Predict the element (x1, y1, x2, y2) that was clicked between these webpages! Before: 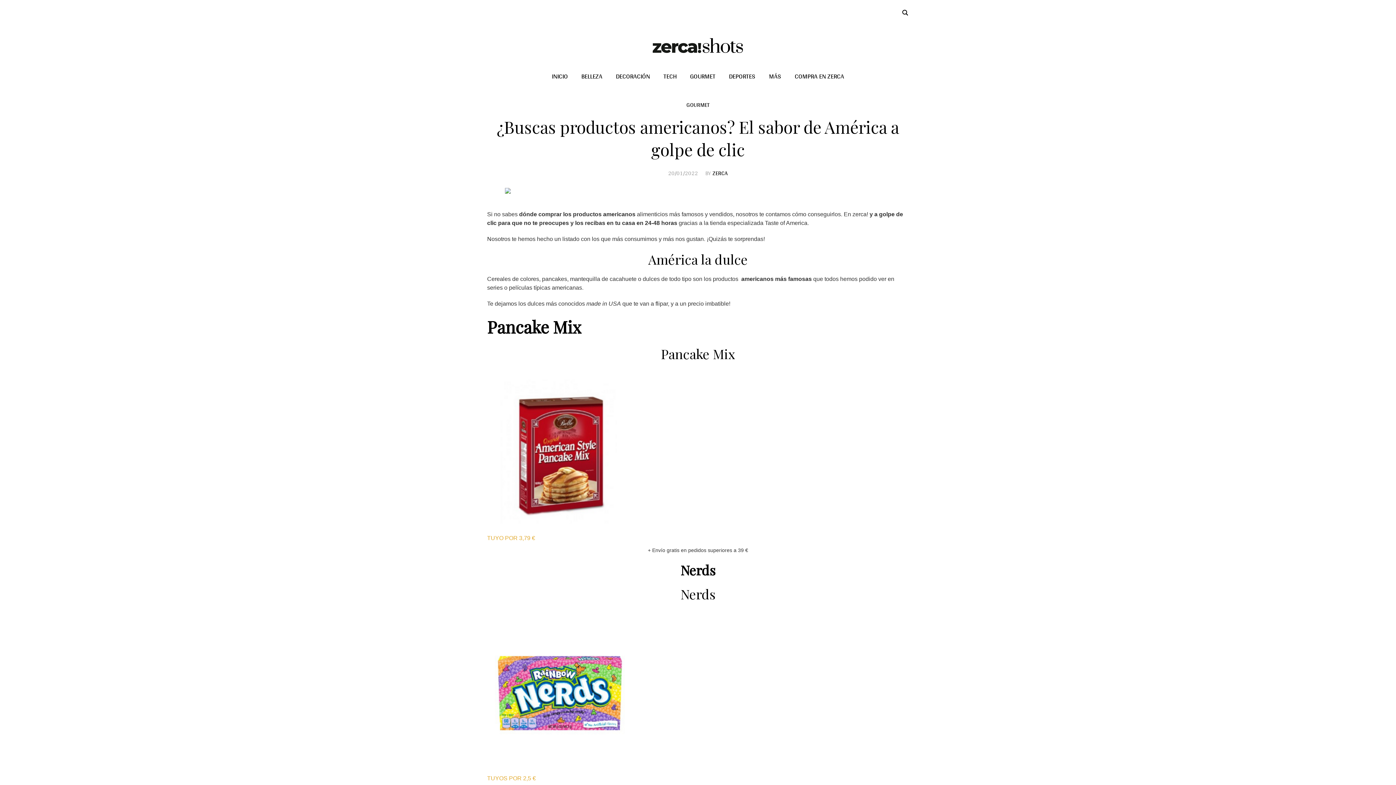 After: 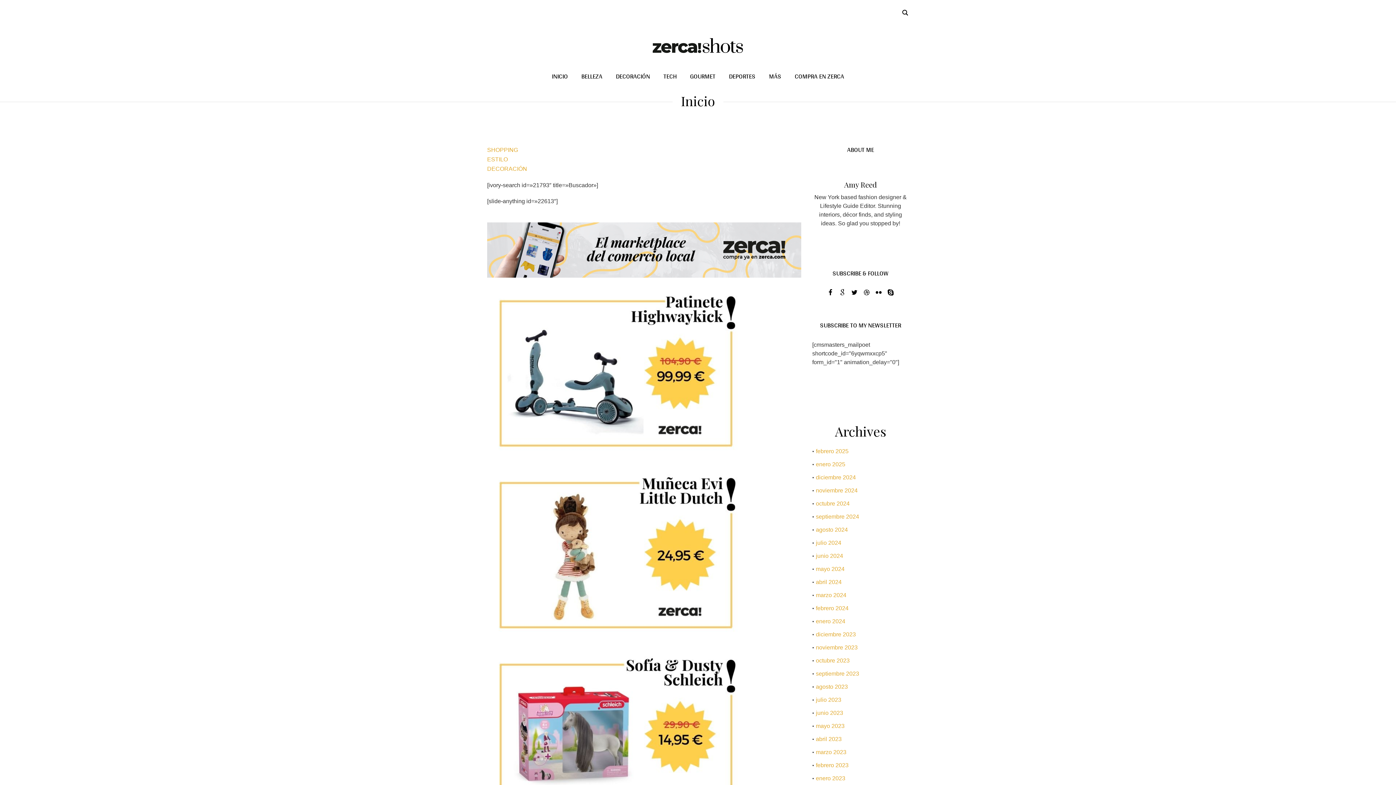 Action: bbox: (545, 65, 574, 87) label: INICIO